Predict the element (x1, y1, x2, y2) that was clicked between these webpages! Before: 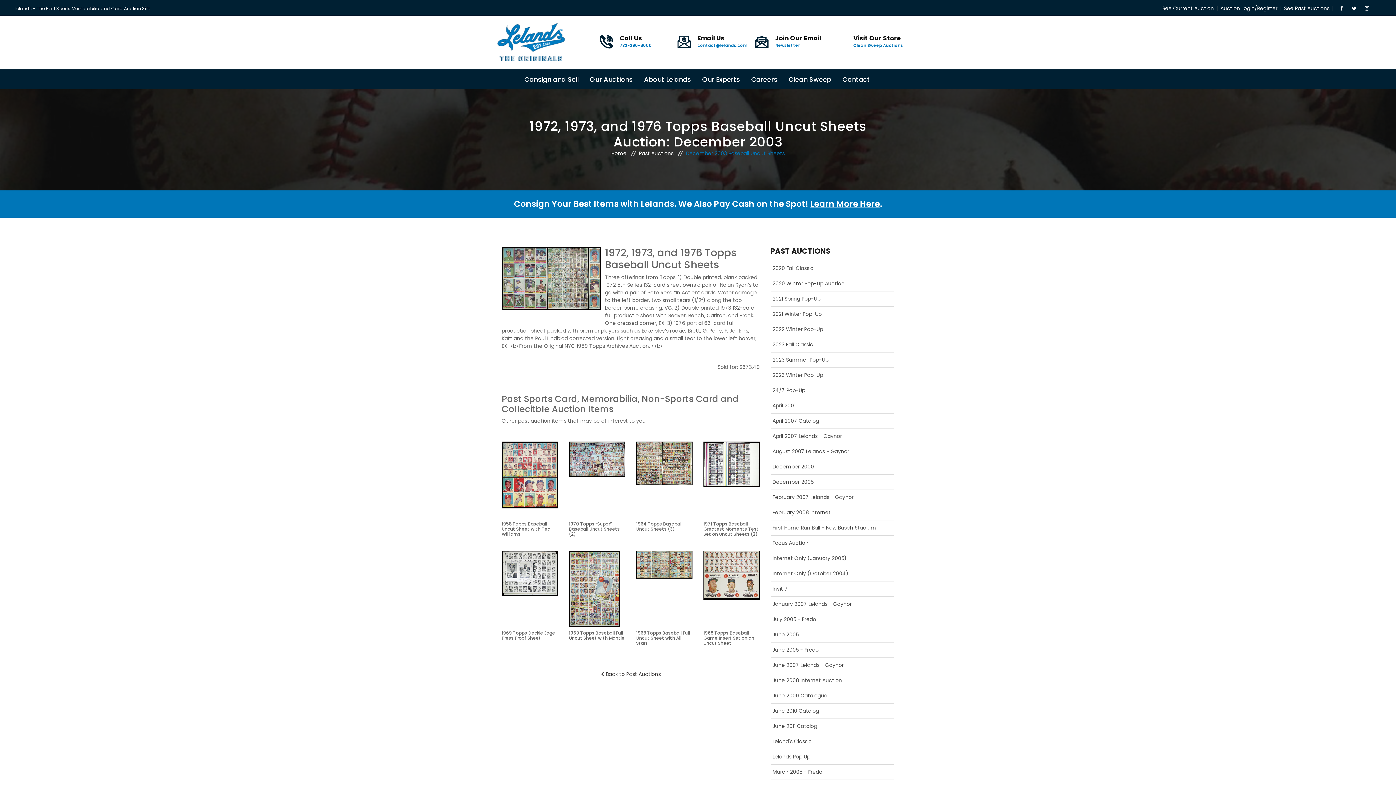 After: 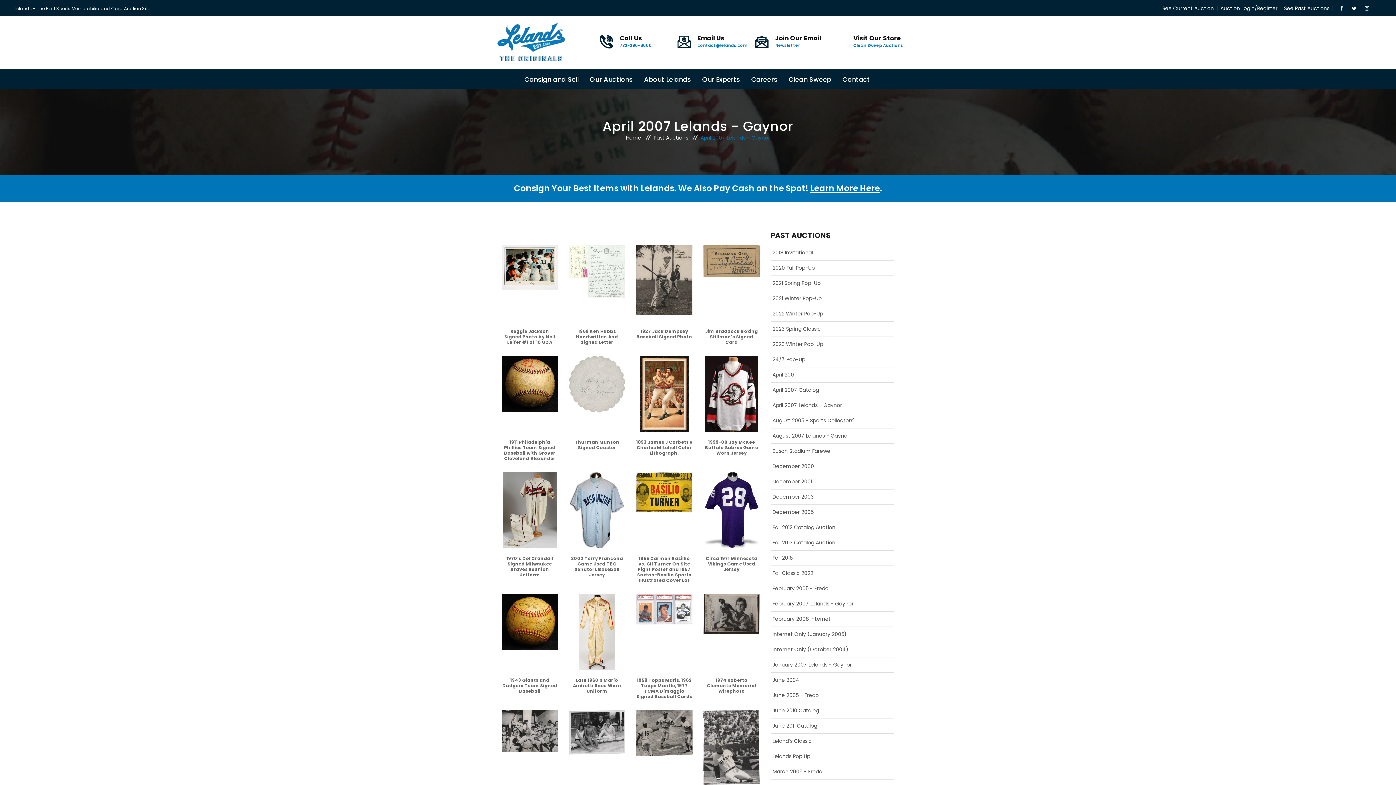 Action: label: April 2007 Lelands - Gaynor bbox: (770, 432, 842, 440)